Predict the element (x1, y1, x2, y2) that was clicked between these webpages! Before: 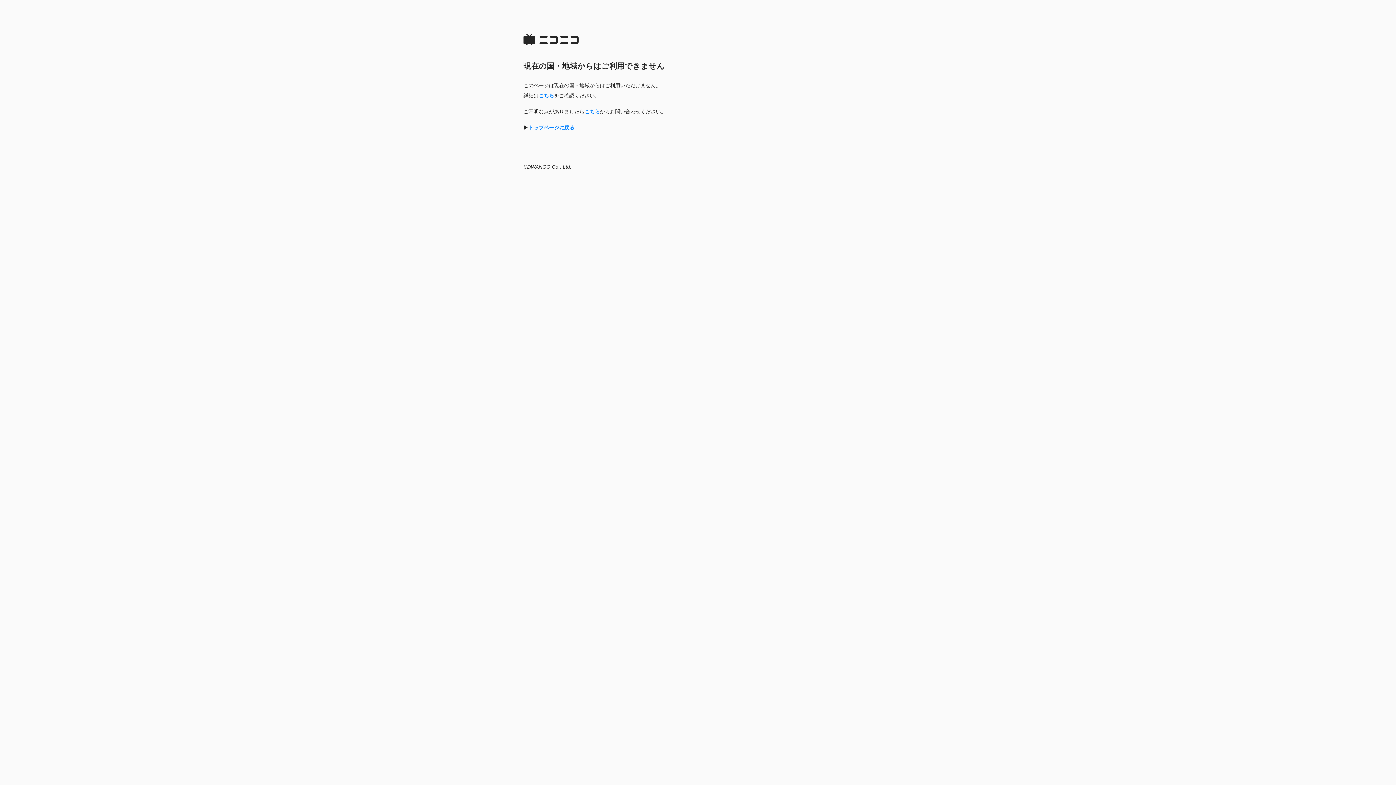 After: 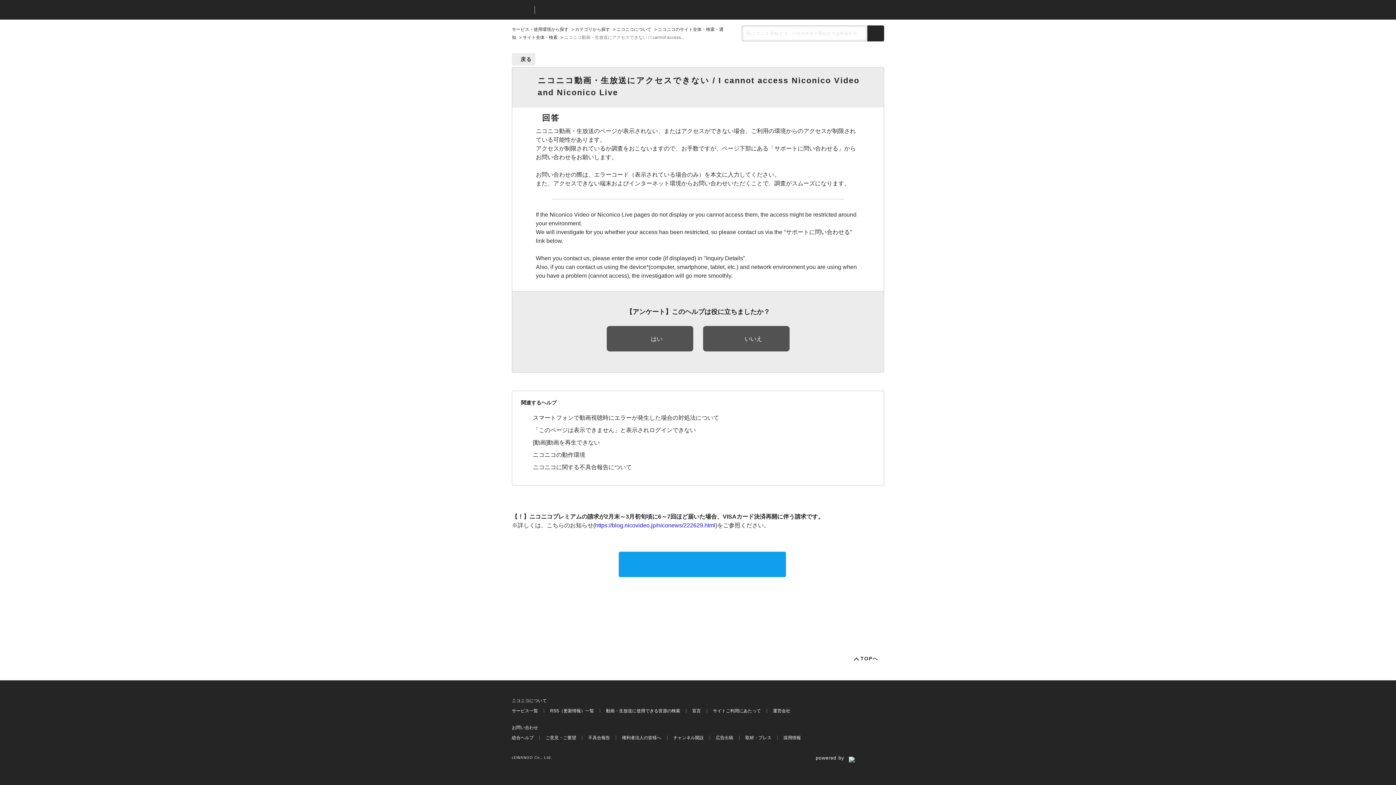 Action: label: こちら bbox: (584, 108, 600, 114)